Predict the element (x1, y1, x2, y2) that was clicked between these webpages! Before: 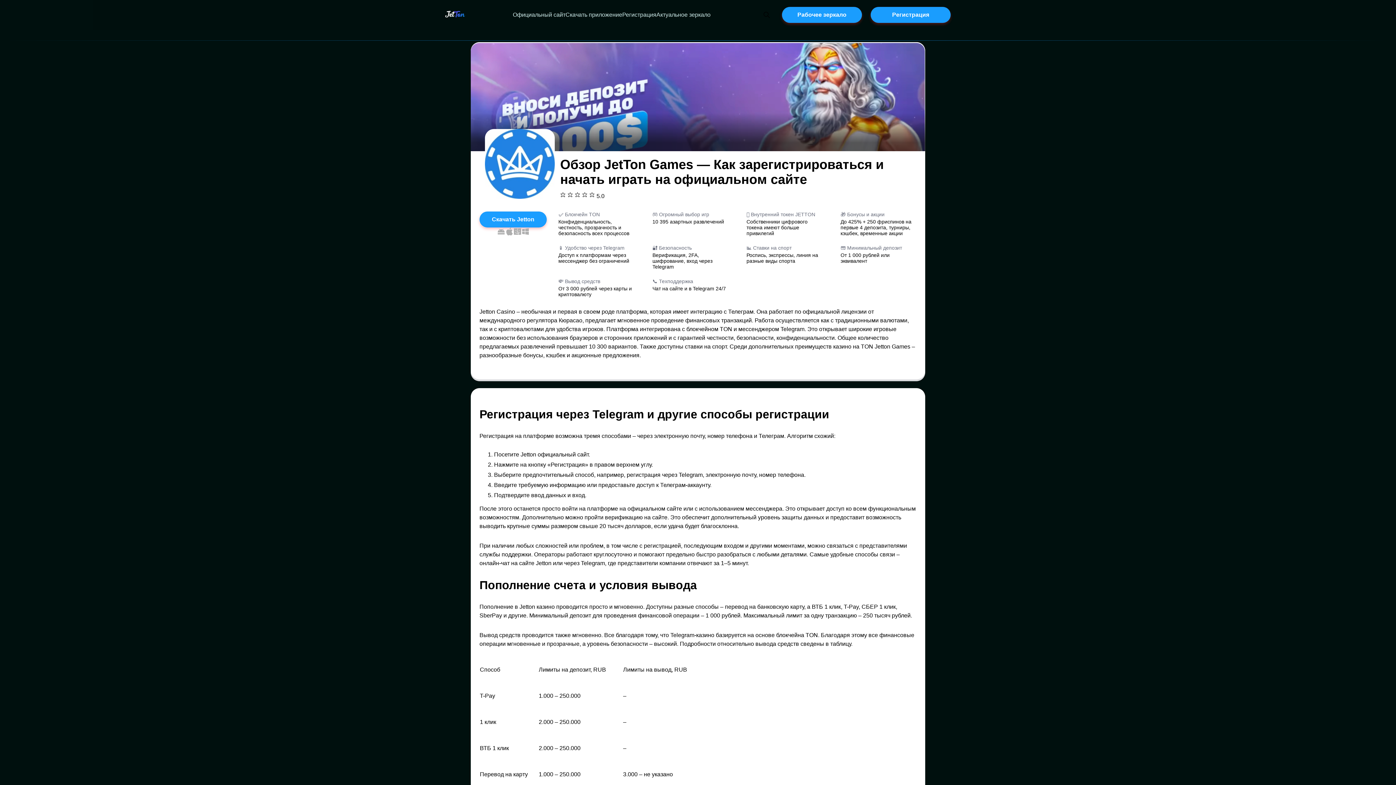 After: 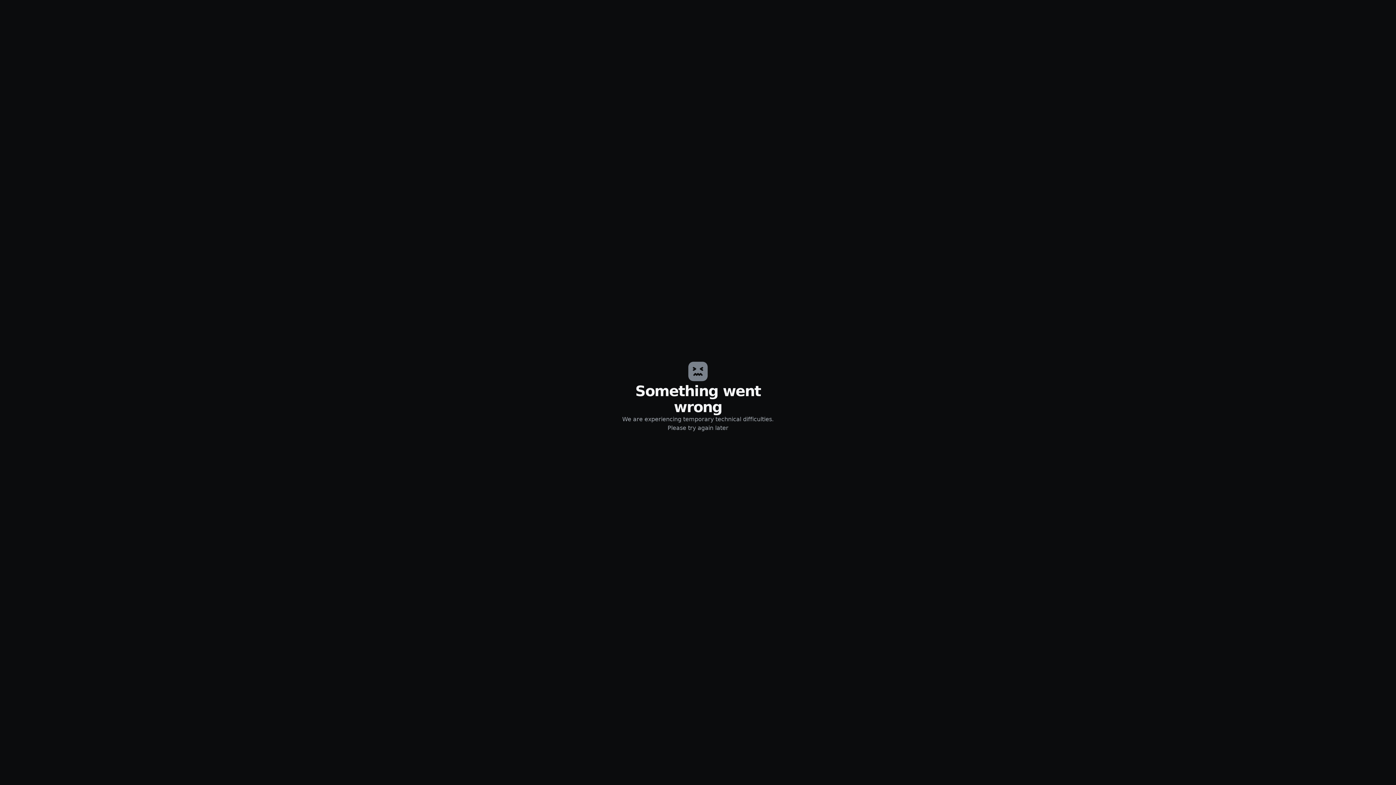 Action: label: Скачать Jetton casino bbox: (479, 211, 546, 227)